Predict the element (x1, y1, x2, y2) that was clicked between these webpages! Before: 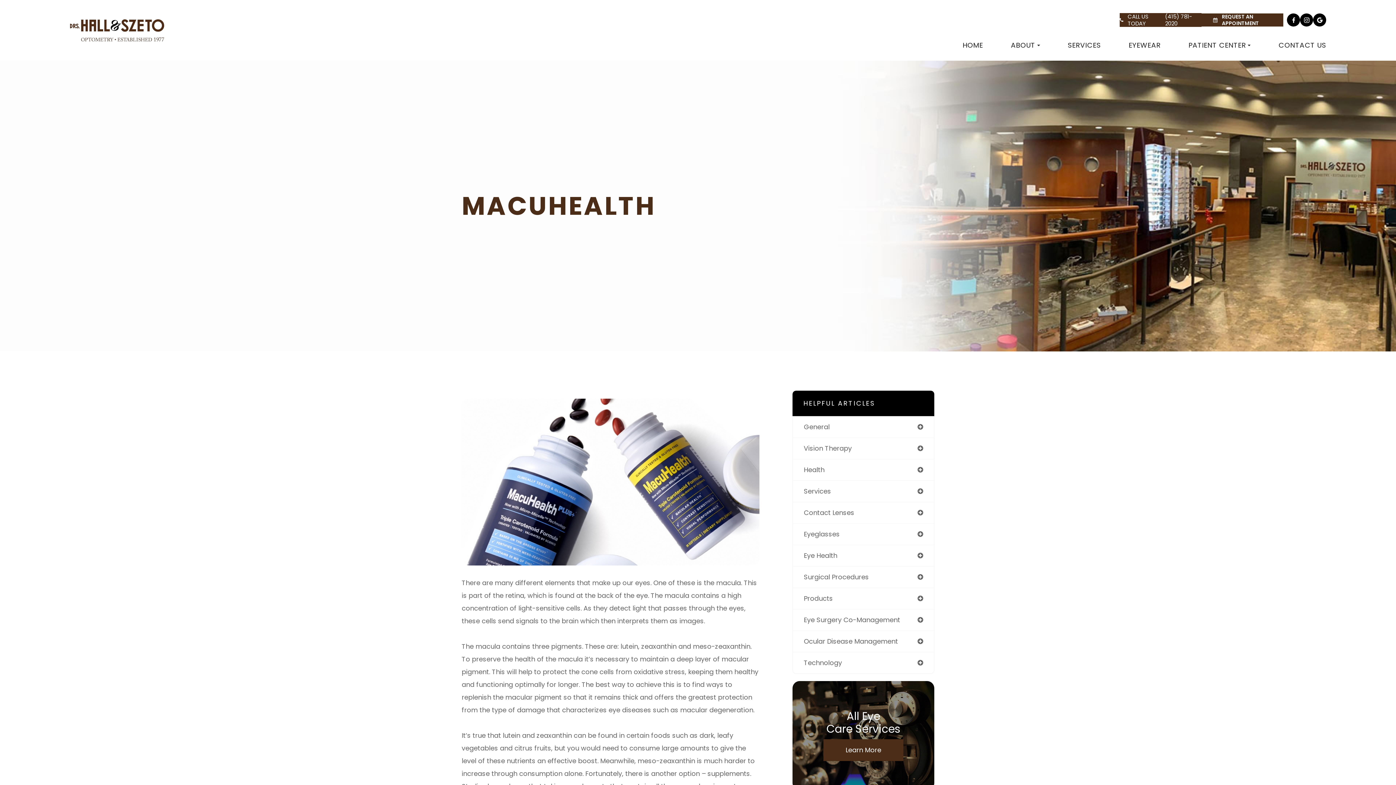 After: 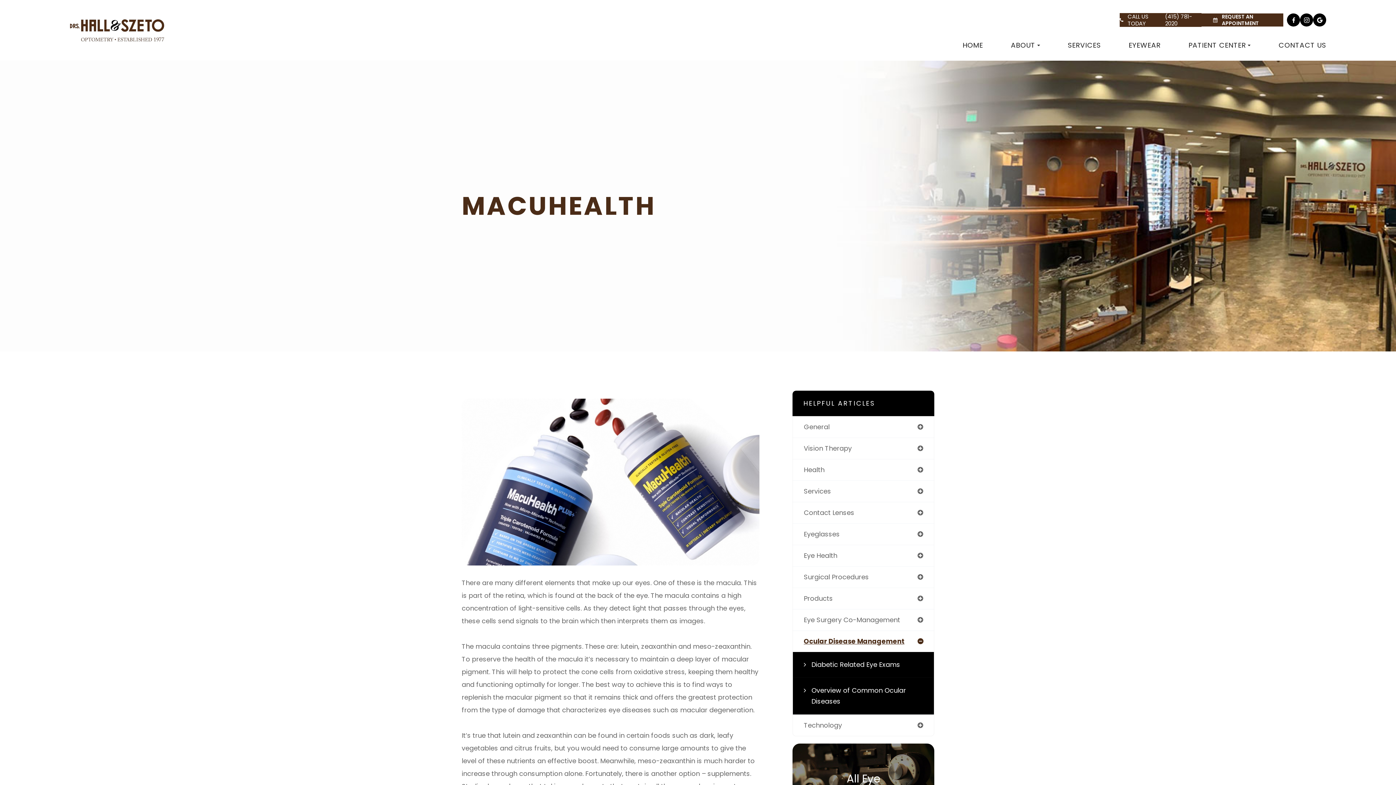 Action: bbox: (793, 631, 934, 652) label: Ocular Disease Management